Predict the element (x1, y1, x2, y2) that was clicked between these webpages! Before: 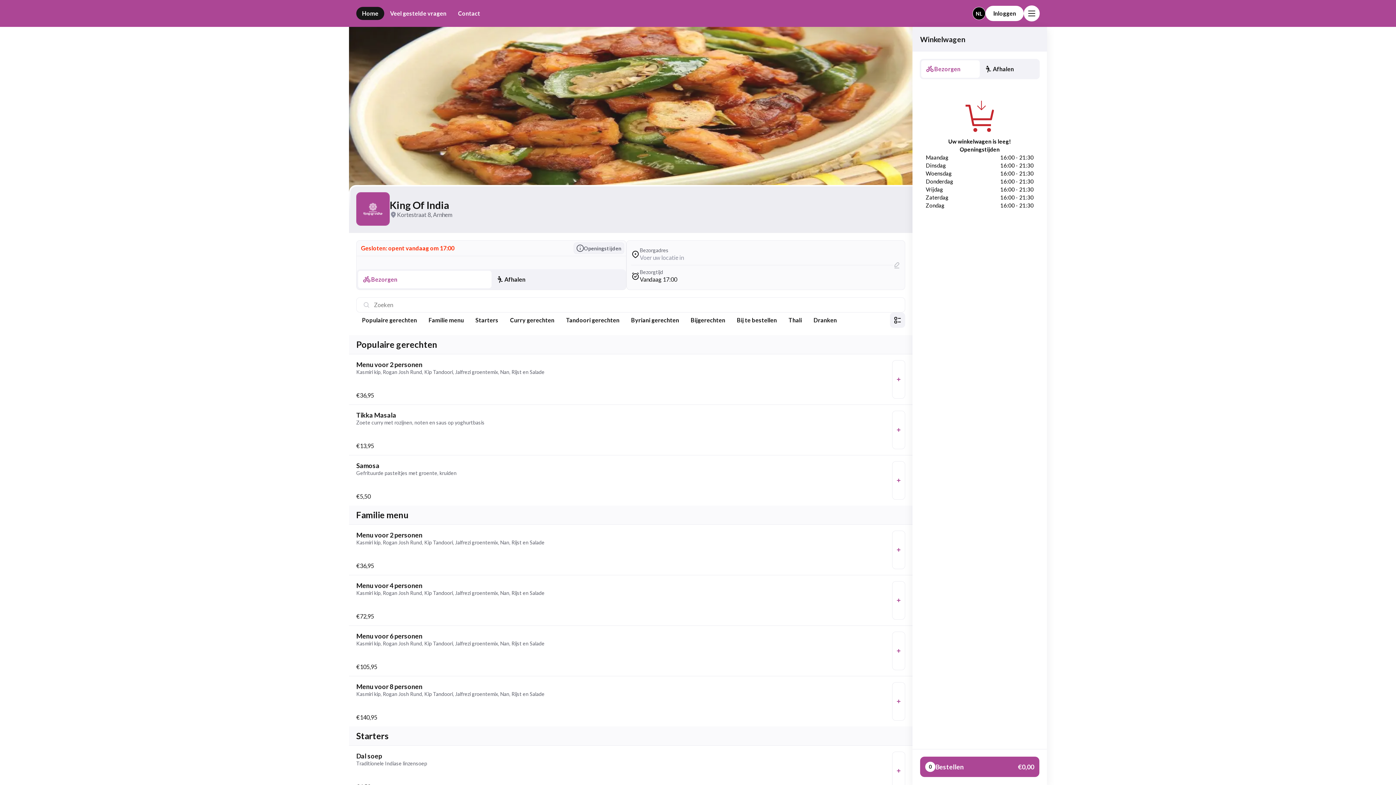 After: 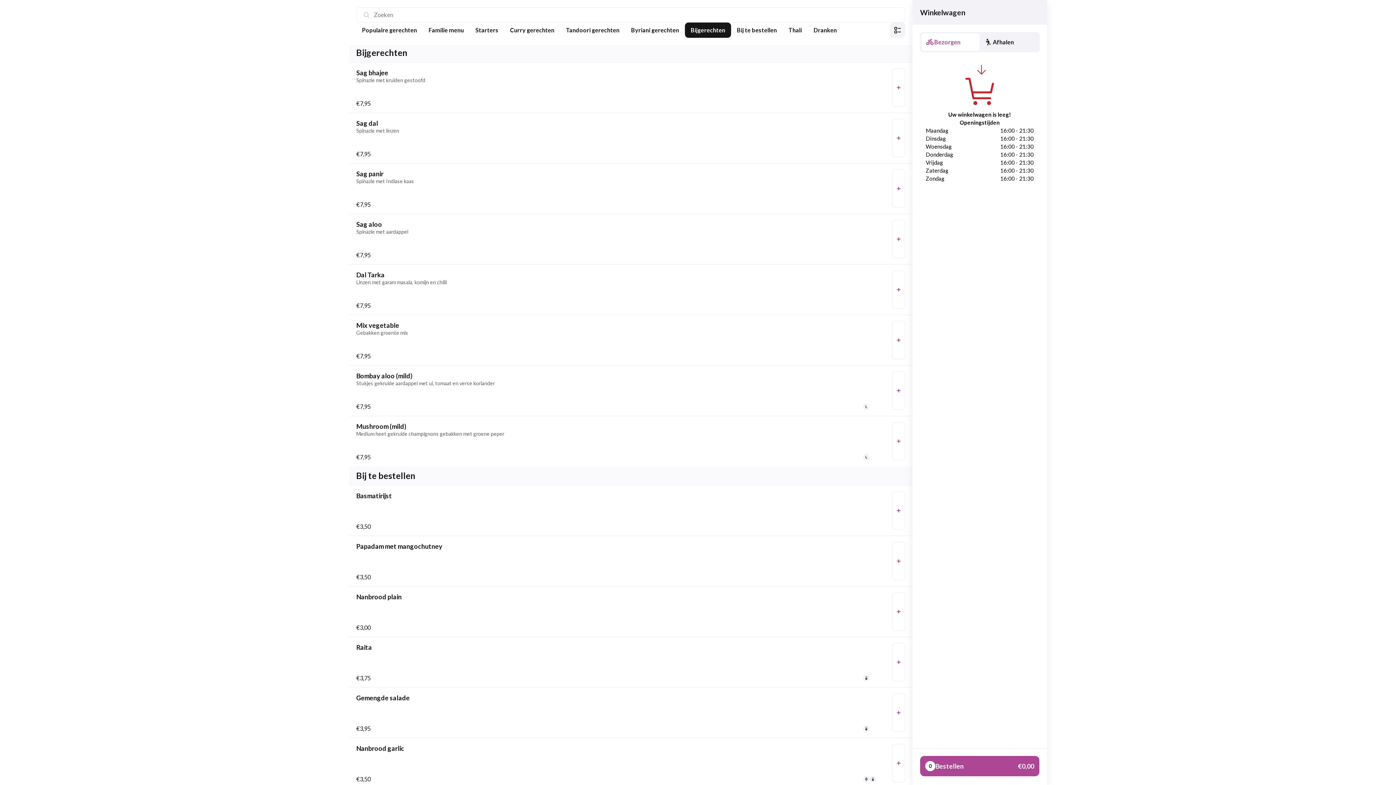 Action: bbox: (685, 312, 731, 328) label: Bijgerechten